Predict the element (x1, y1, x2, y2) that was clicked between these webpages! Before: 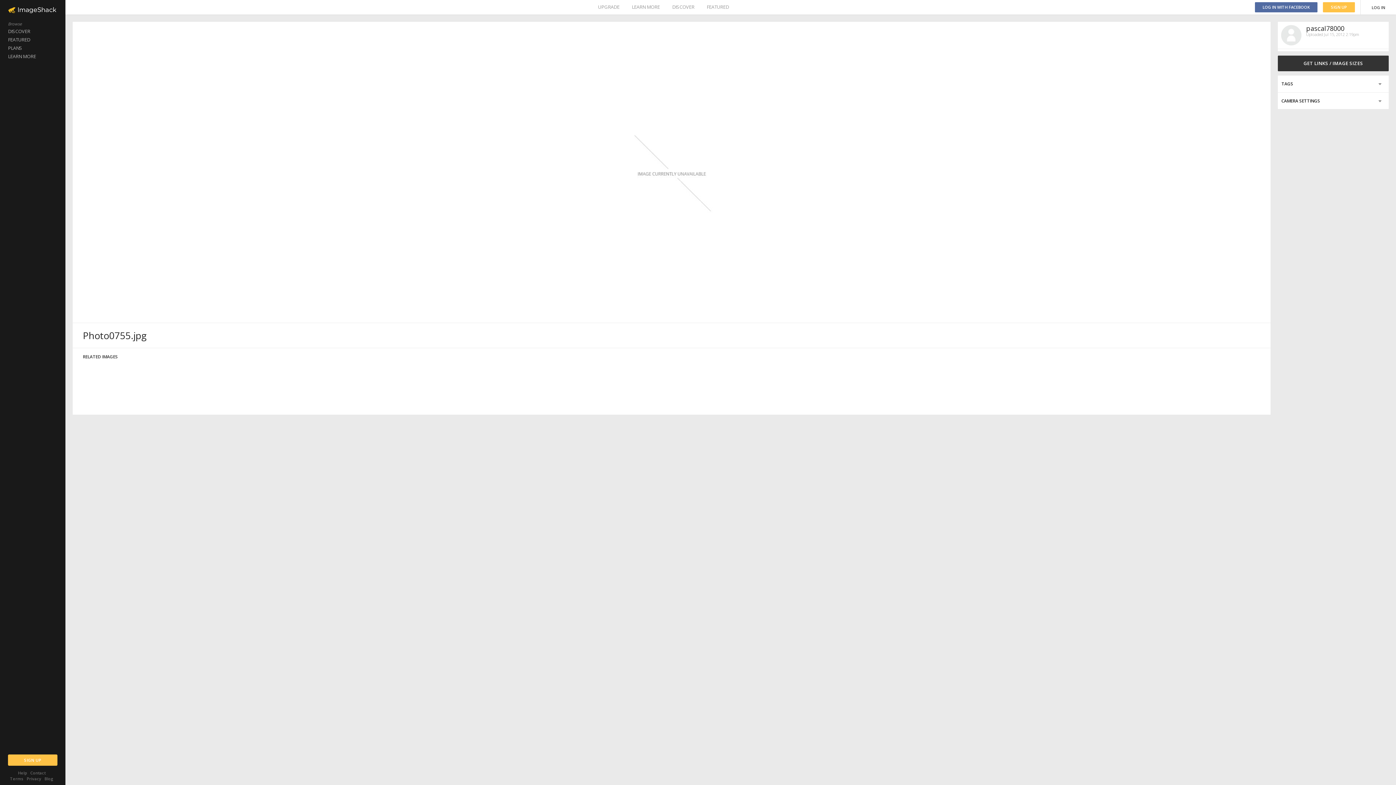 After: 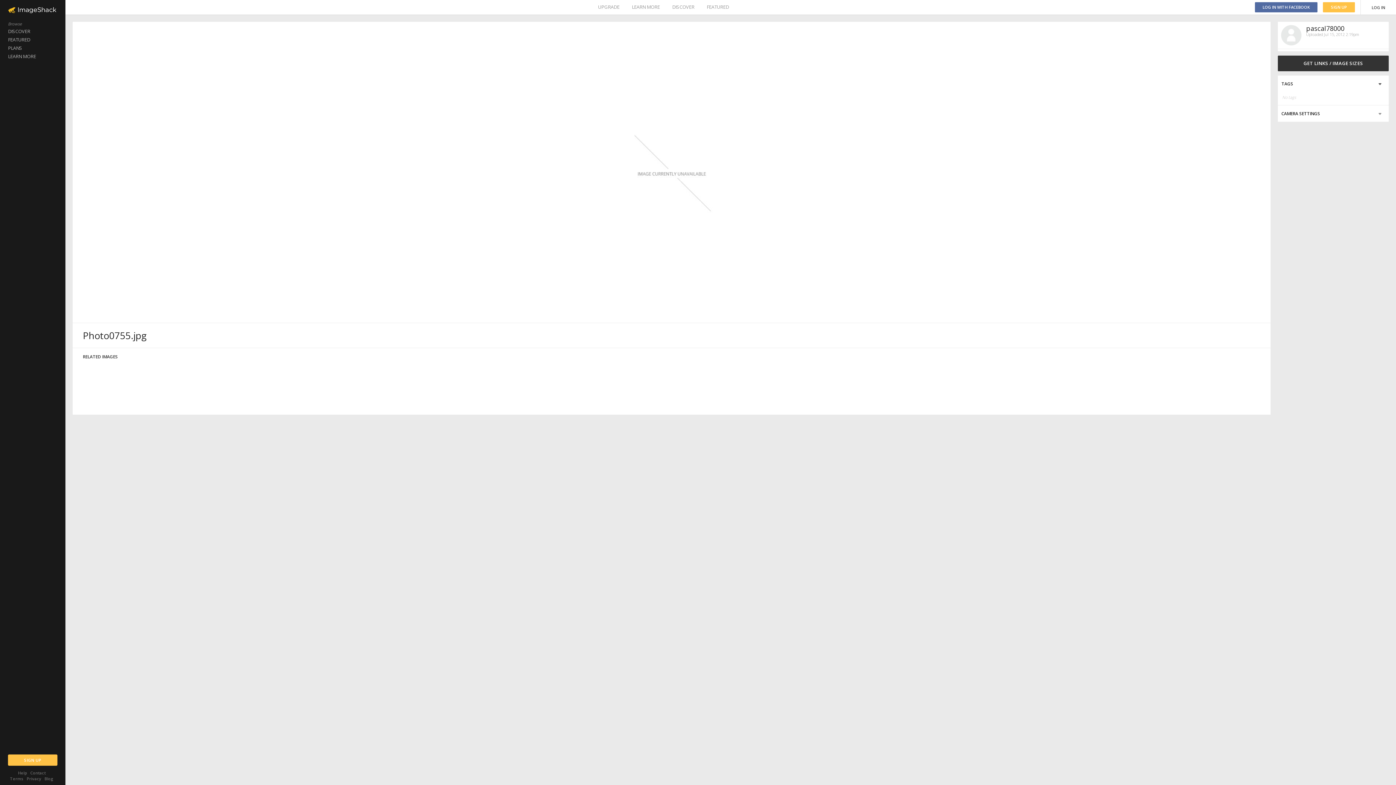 Action: bbox: (1278, 75, 1389, 92)